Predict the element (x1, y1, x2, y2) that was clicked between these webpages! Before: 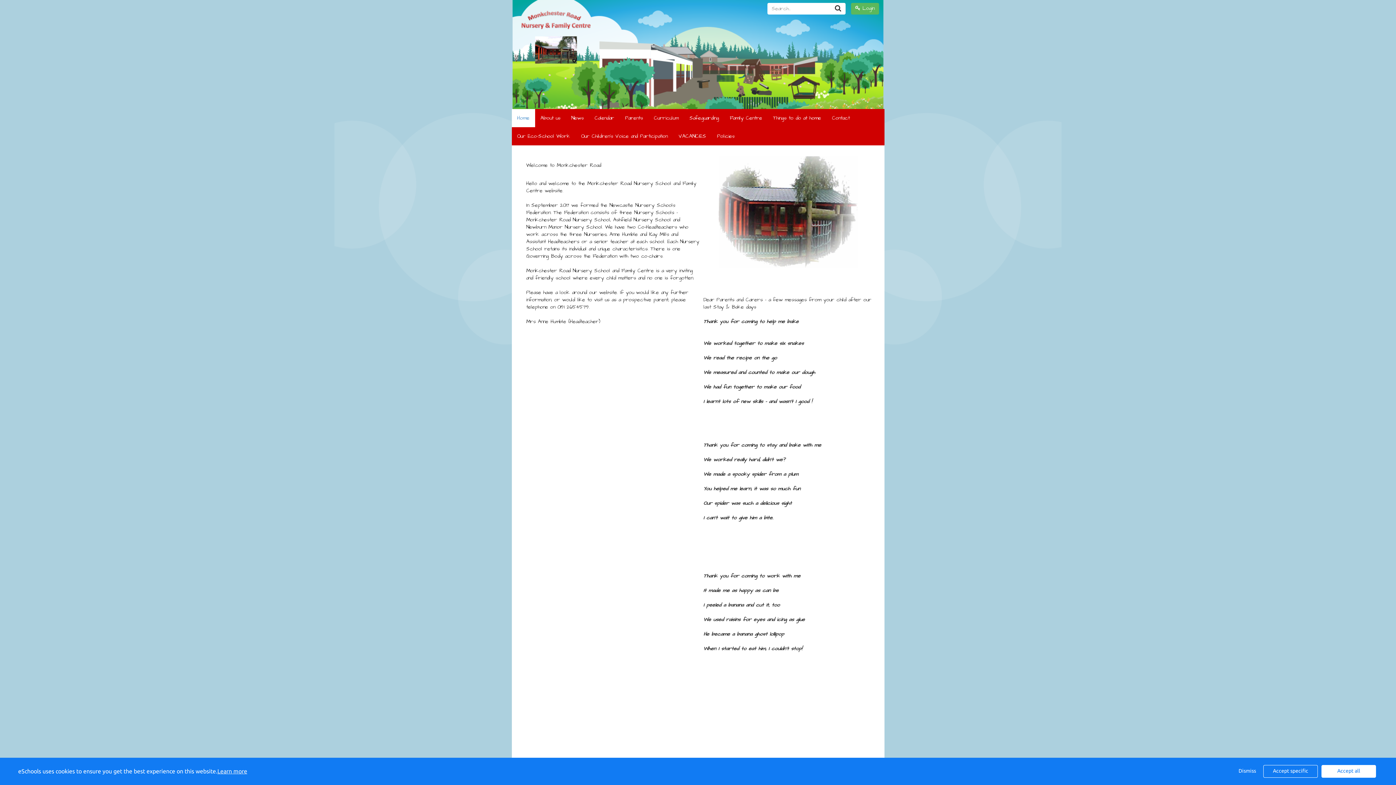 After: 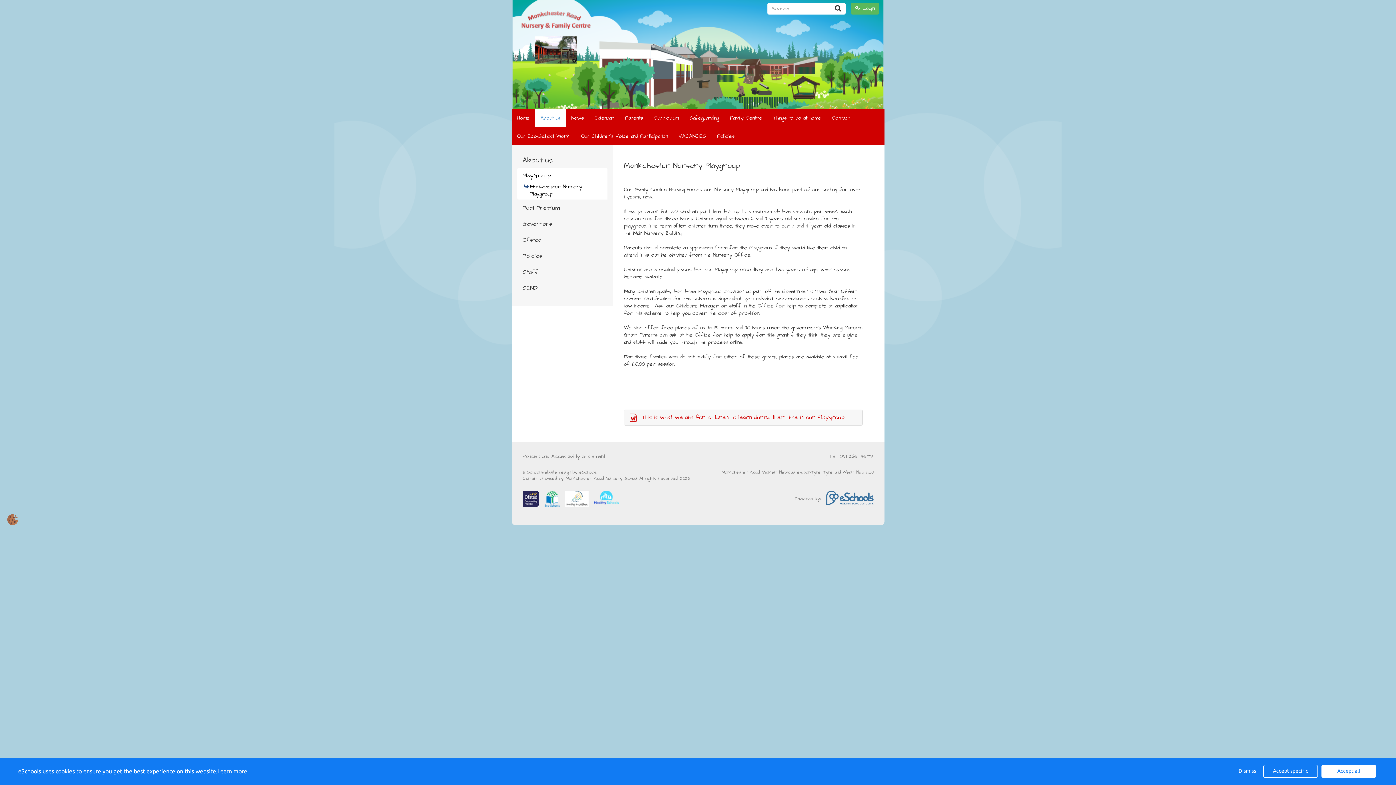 Action: label: About us bbox: (535, 109, 566, 127)